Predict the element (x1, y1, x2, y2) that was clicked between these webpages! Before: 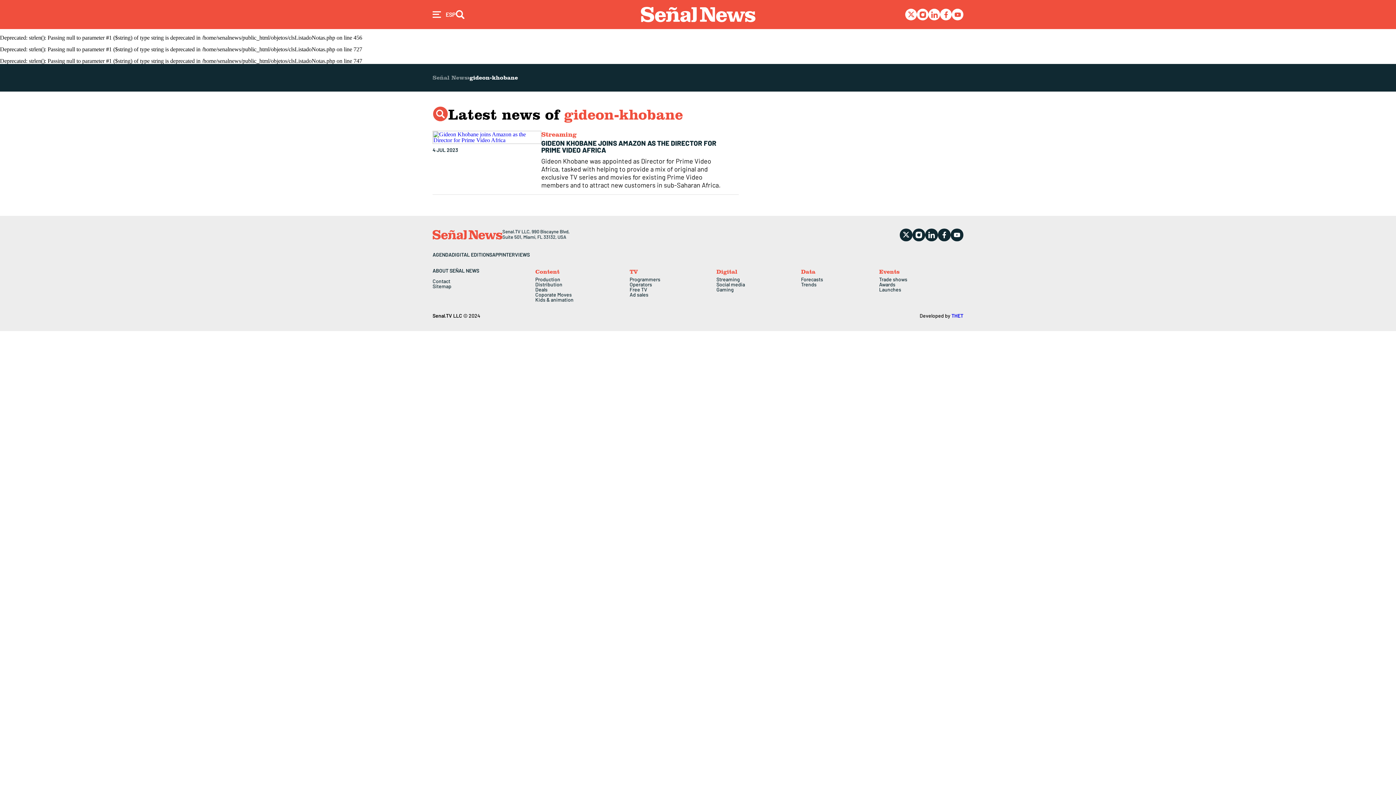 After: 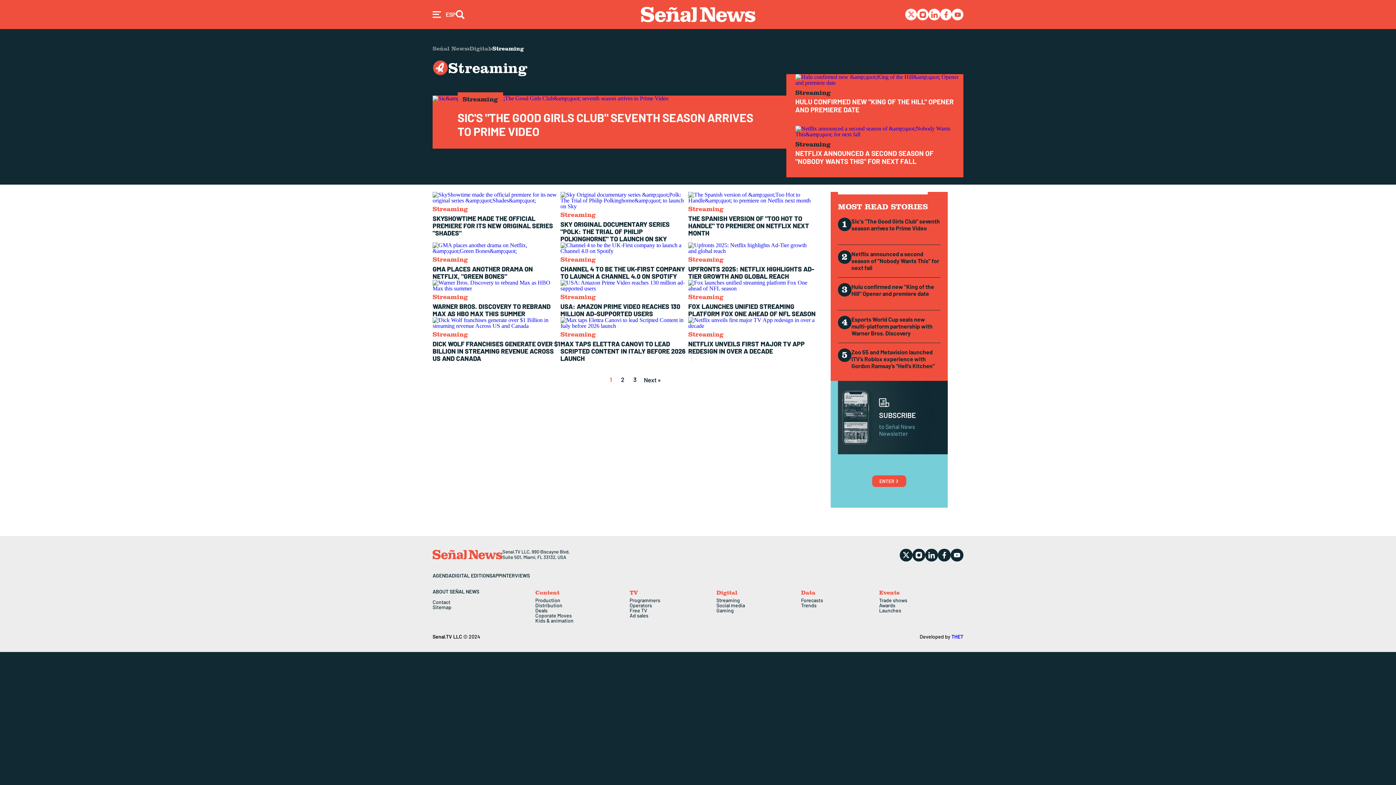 Action: label: Streaming bbox: (716, 276, 801, 282)